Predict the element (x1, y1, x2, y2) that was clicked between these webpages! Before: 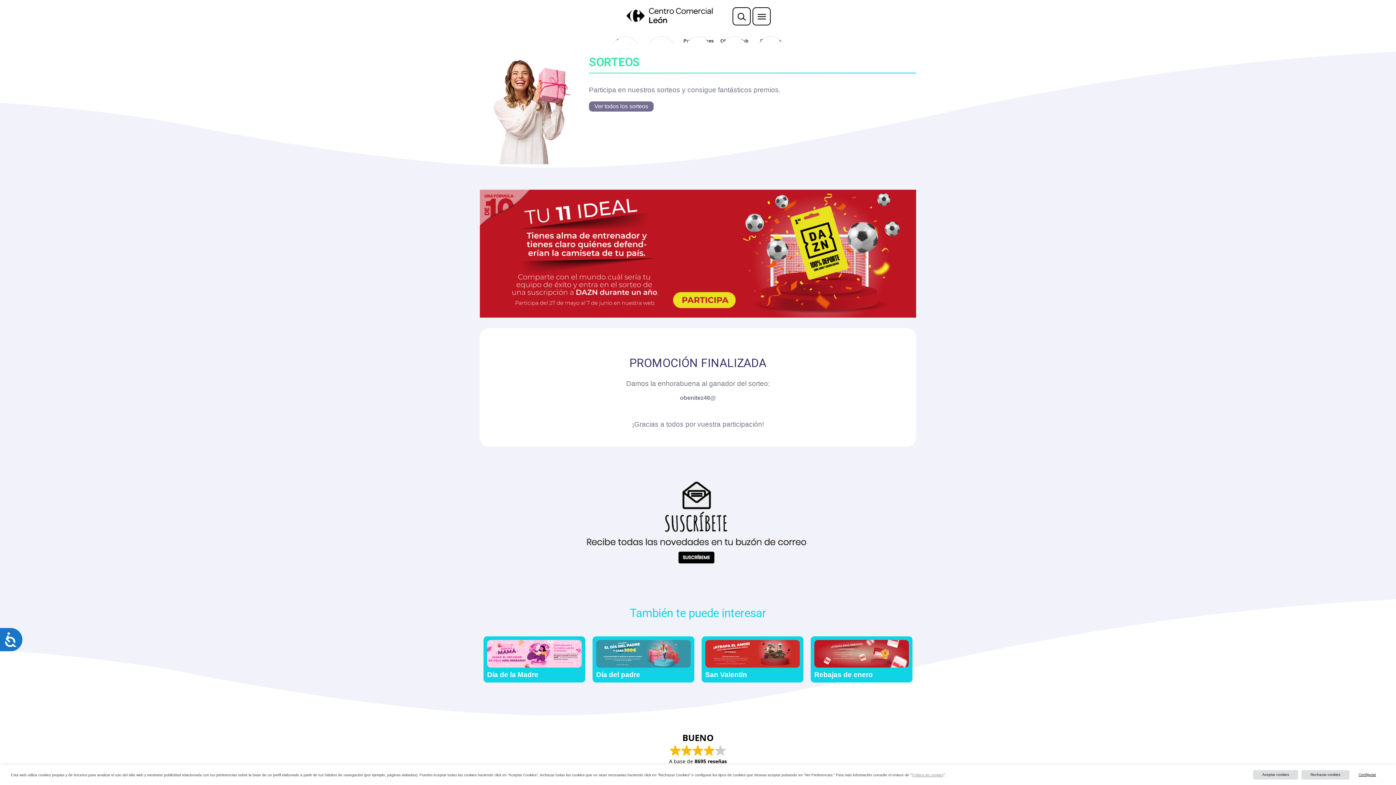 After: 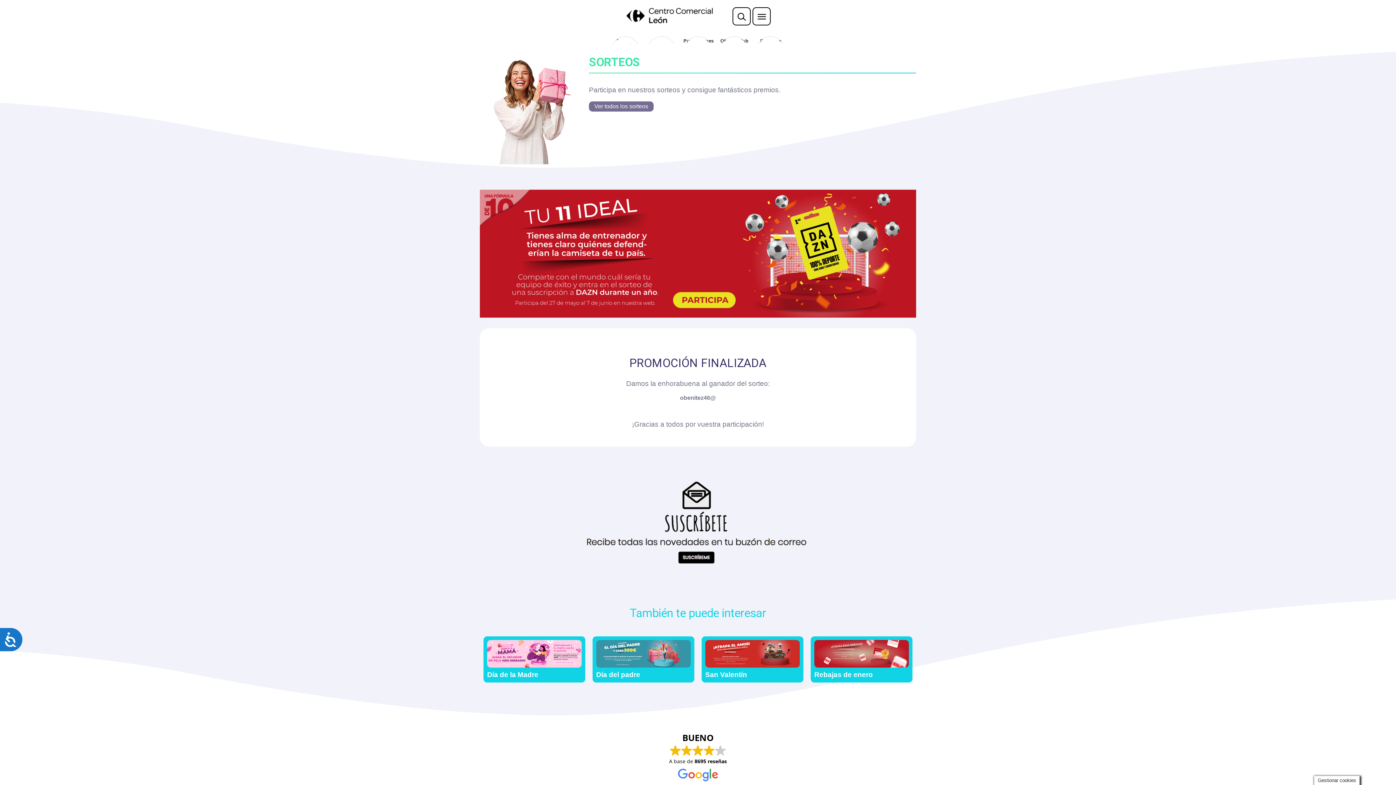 Action: label: Rechazar cookies bbox: (1301, 770, 1349, 780)